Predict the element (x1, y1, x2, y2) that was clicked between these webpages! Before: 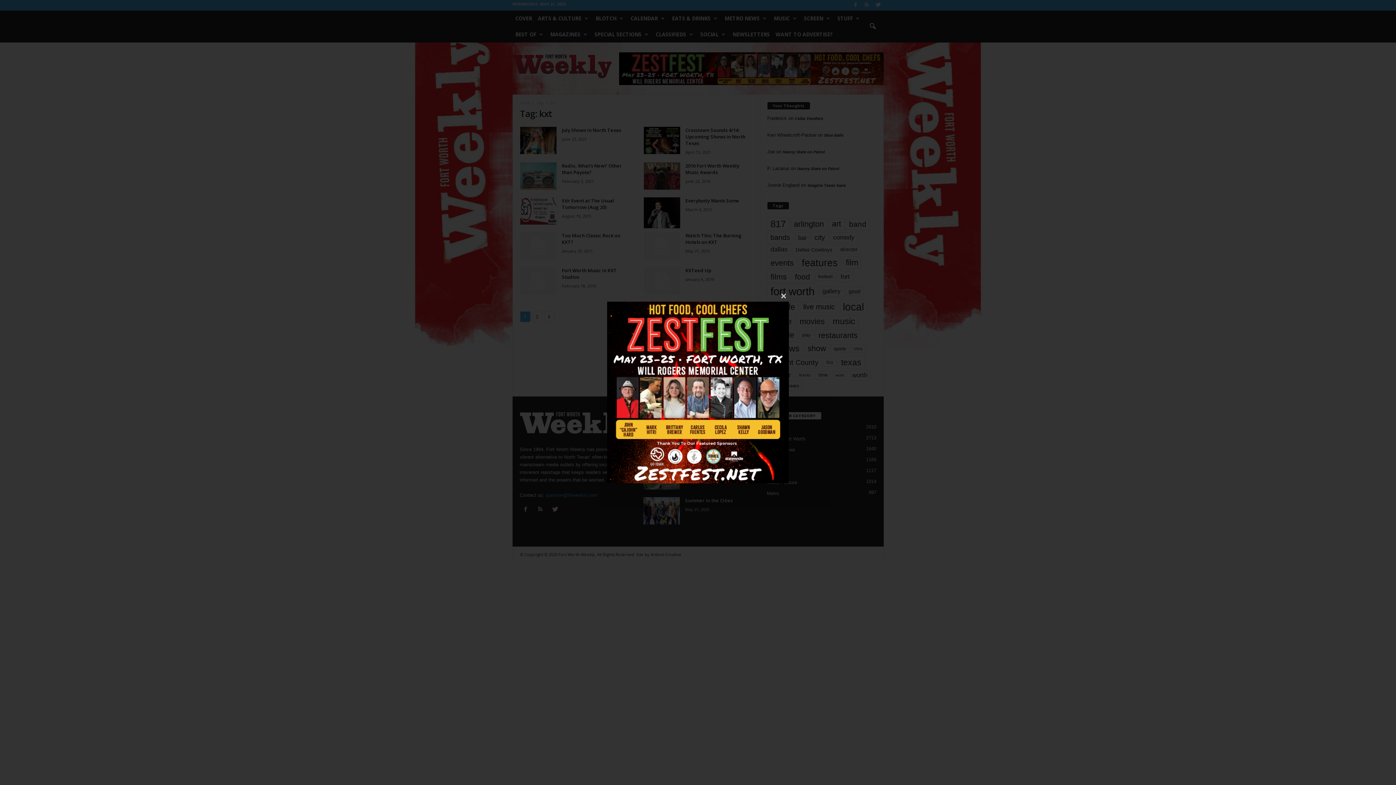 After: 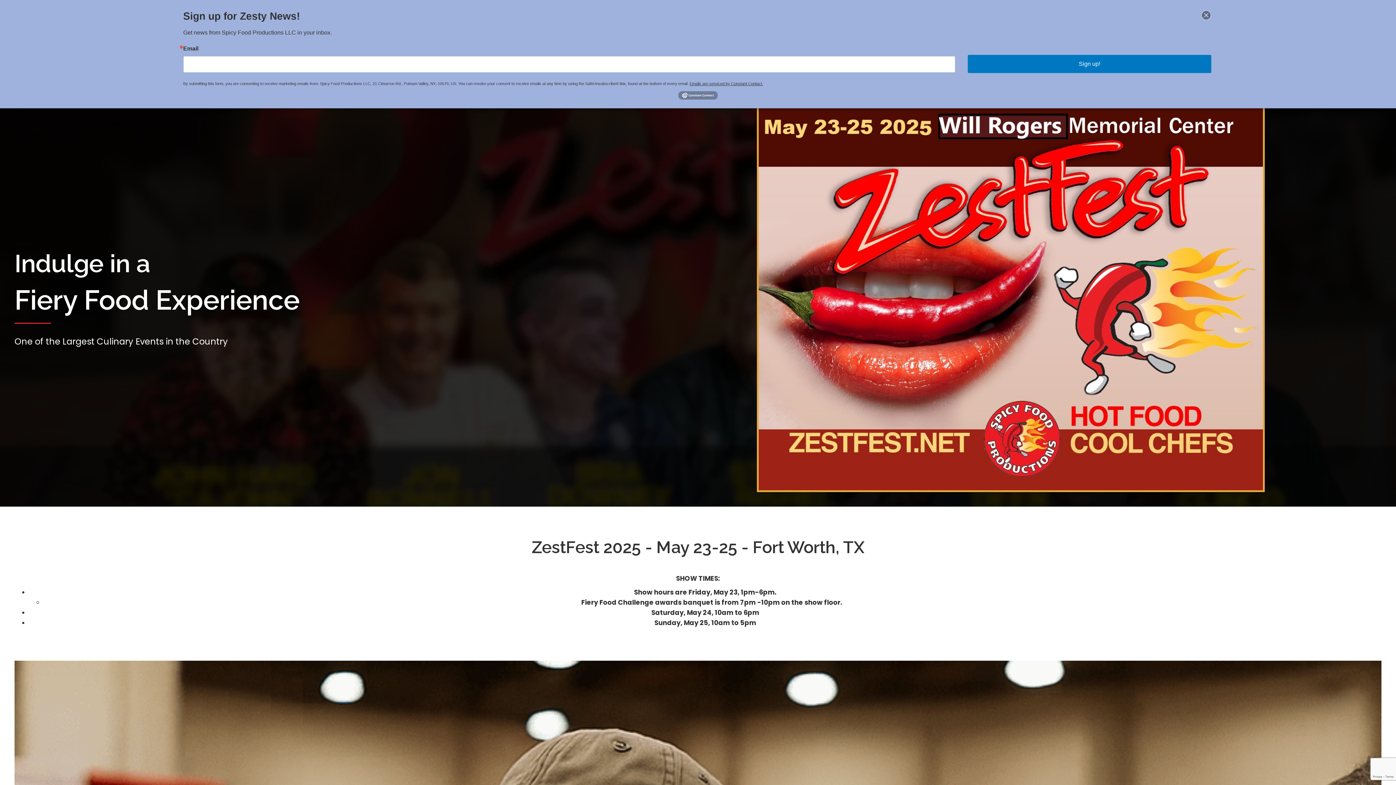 Action: bbox: (607, 301, 789, 483)